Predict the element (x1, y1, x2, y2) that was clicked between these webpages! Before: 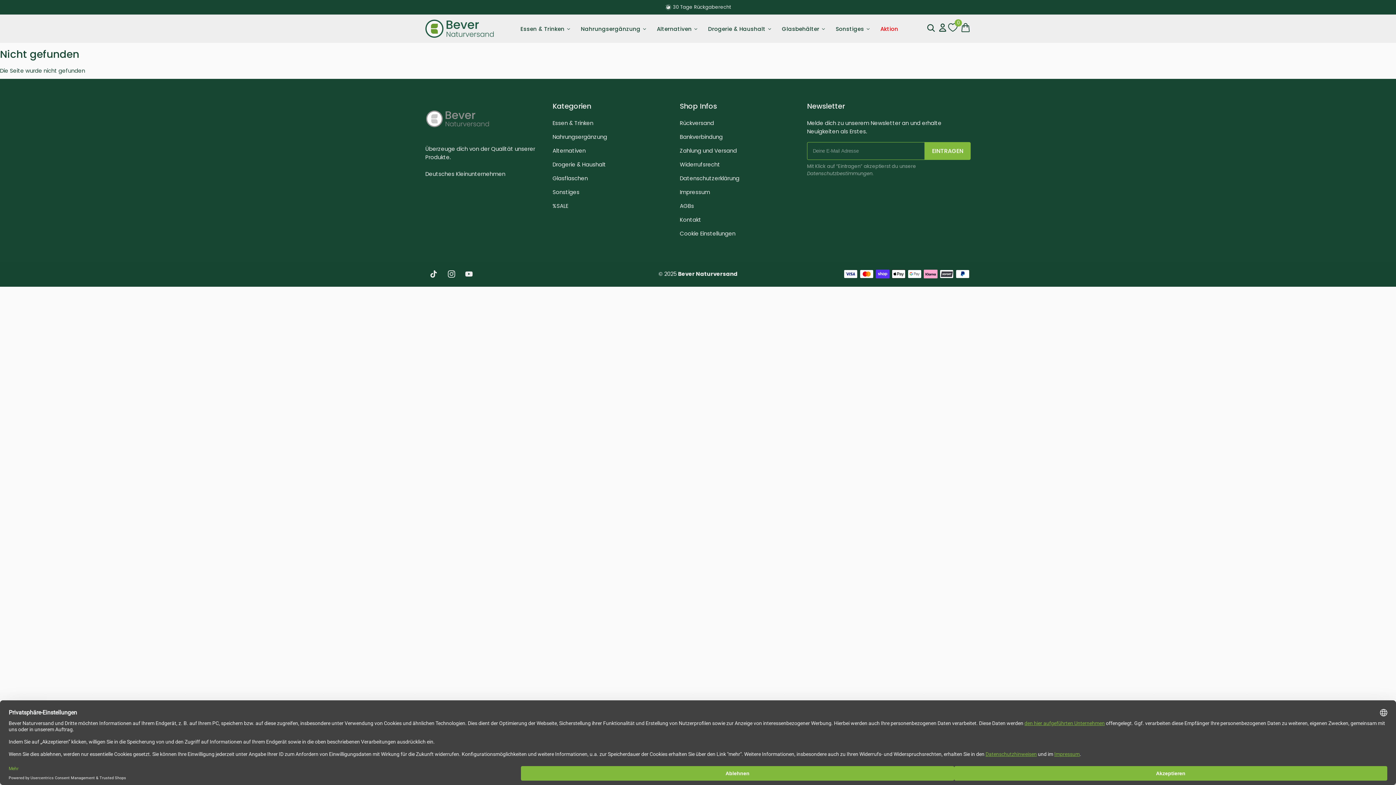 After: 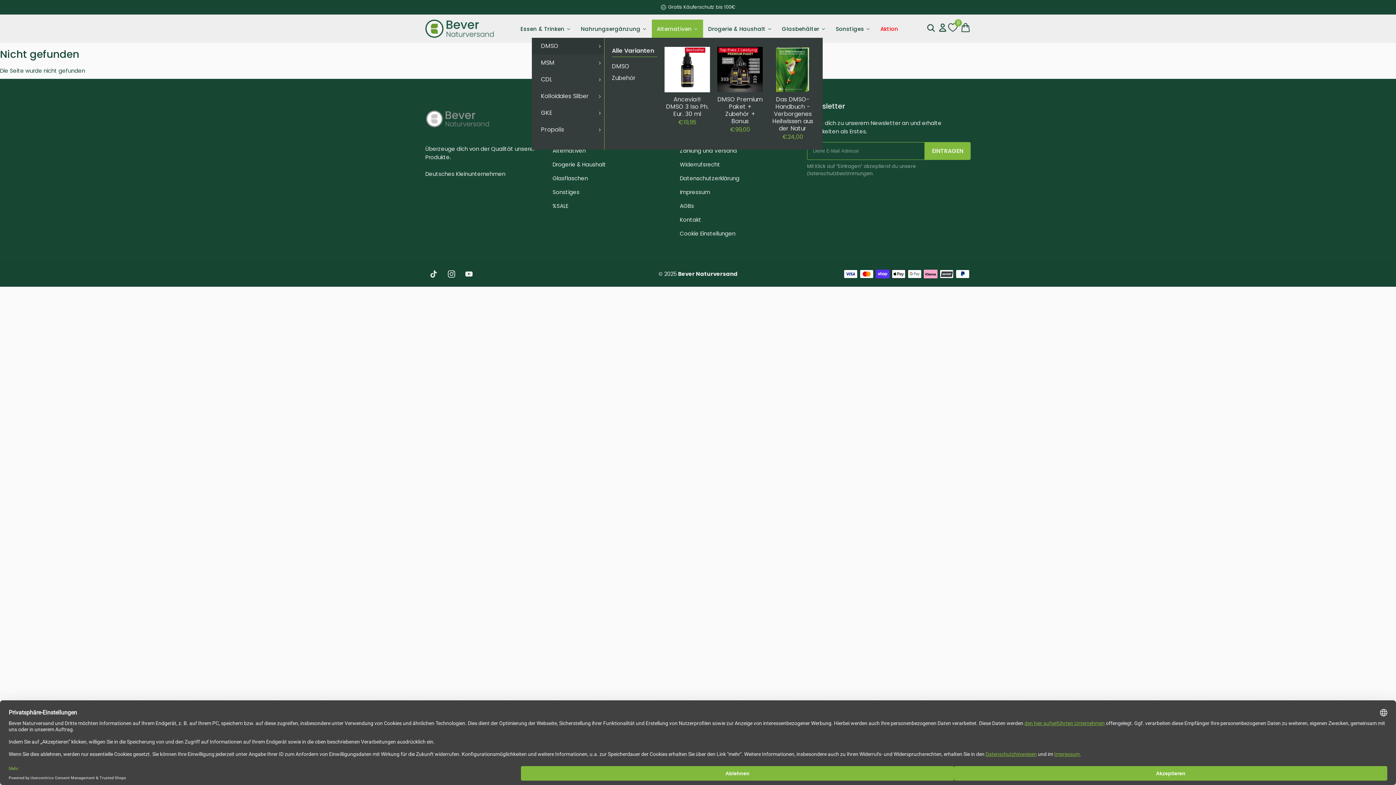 Action: bbox: (651, 19, 703, 37) label: Alternativen